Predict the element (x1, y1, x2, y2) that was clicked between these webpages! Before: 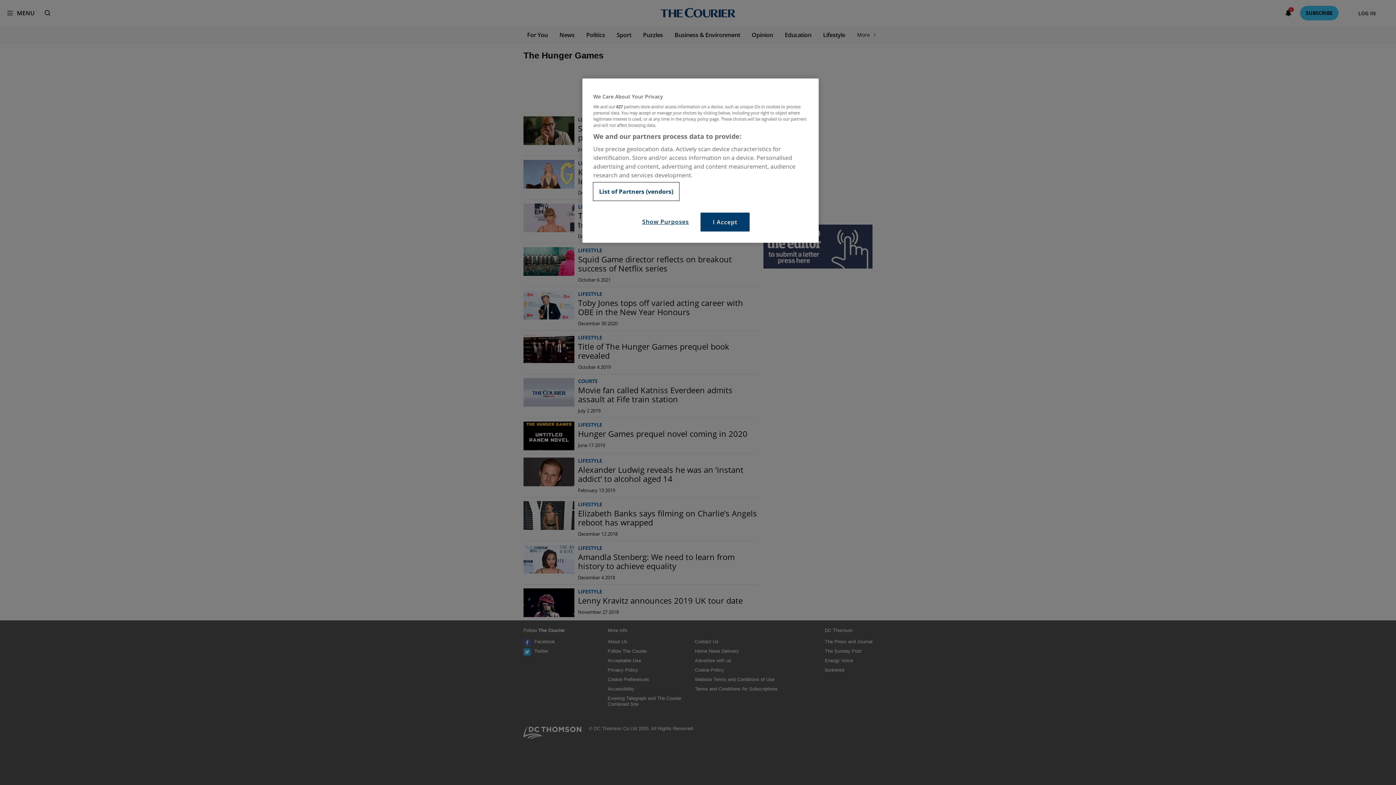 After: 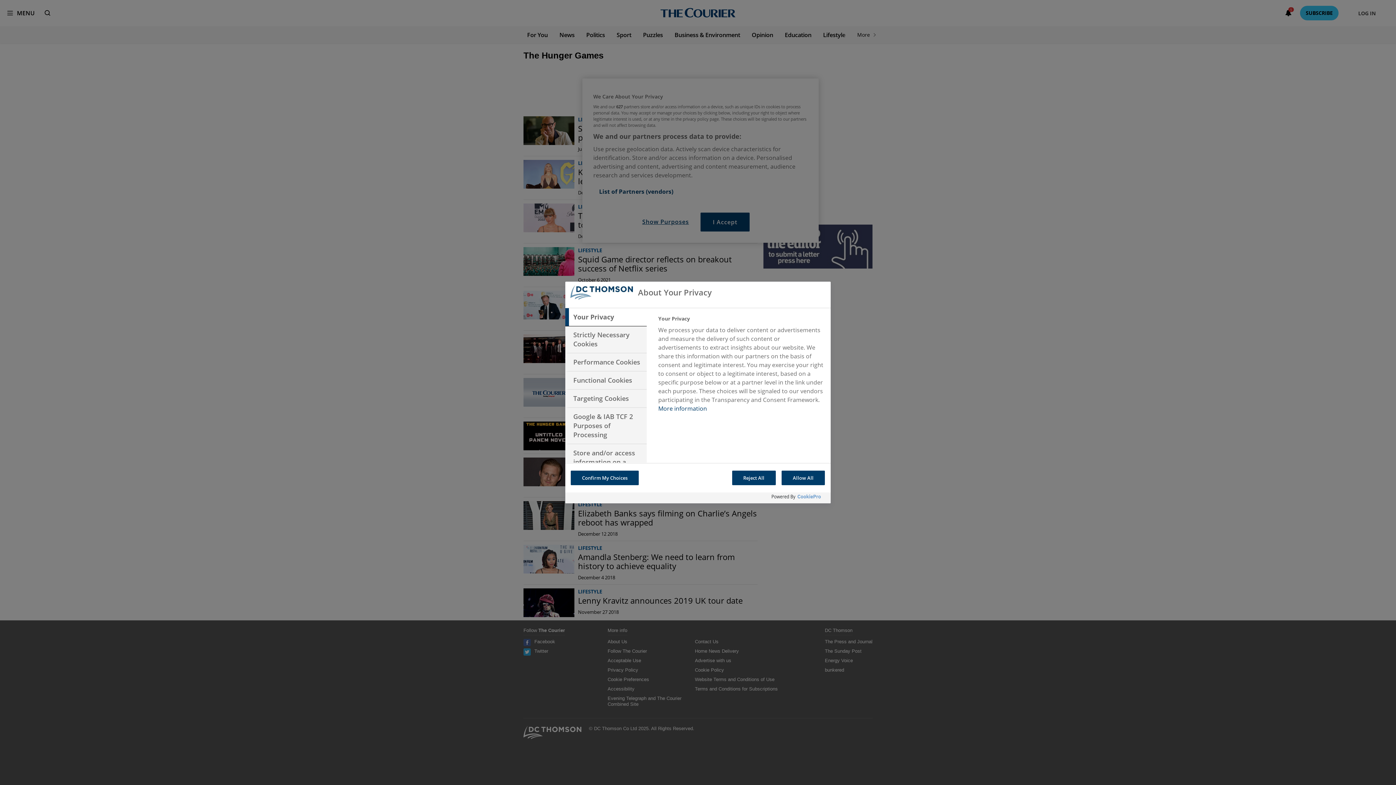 Action: bbox: (636, 212, 694, 230) label: Show Purposes